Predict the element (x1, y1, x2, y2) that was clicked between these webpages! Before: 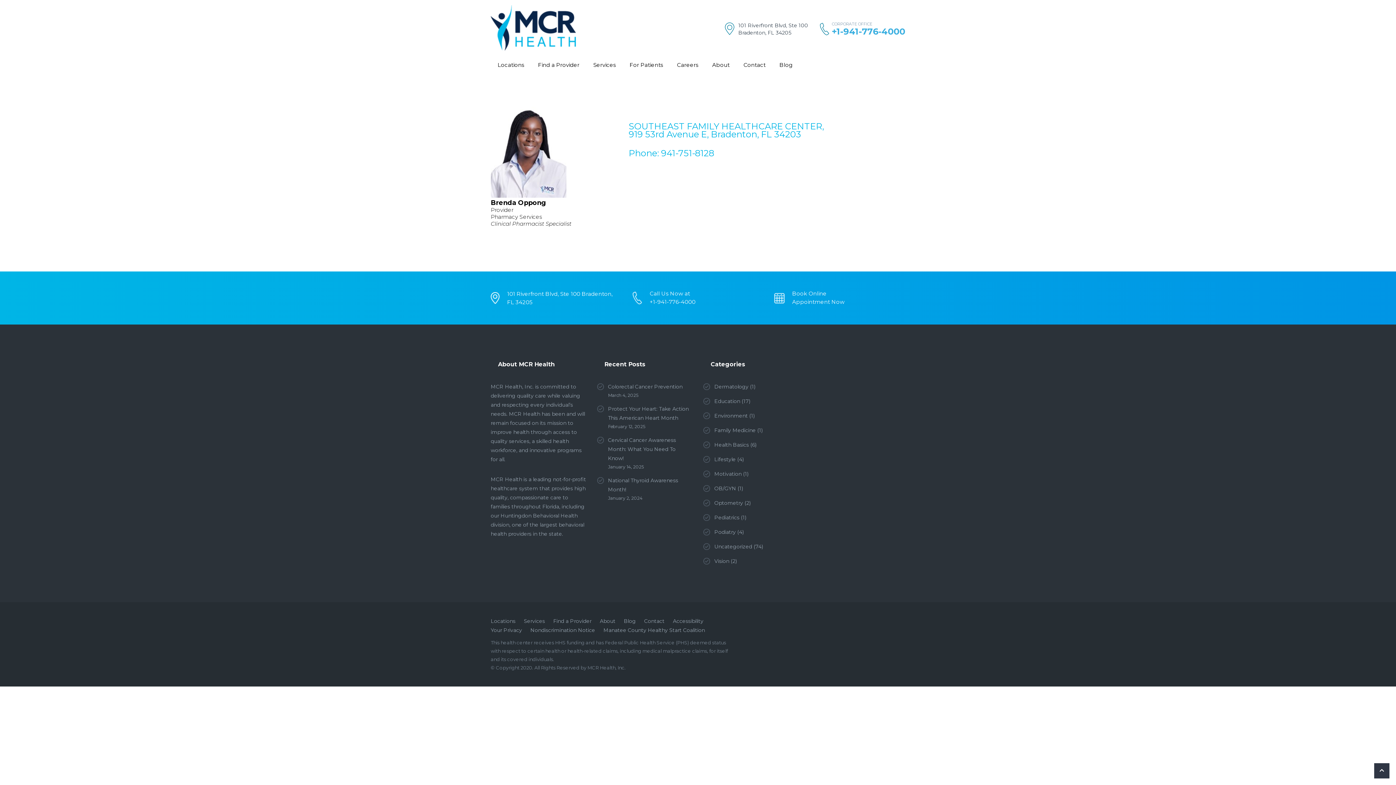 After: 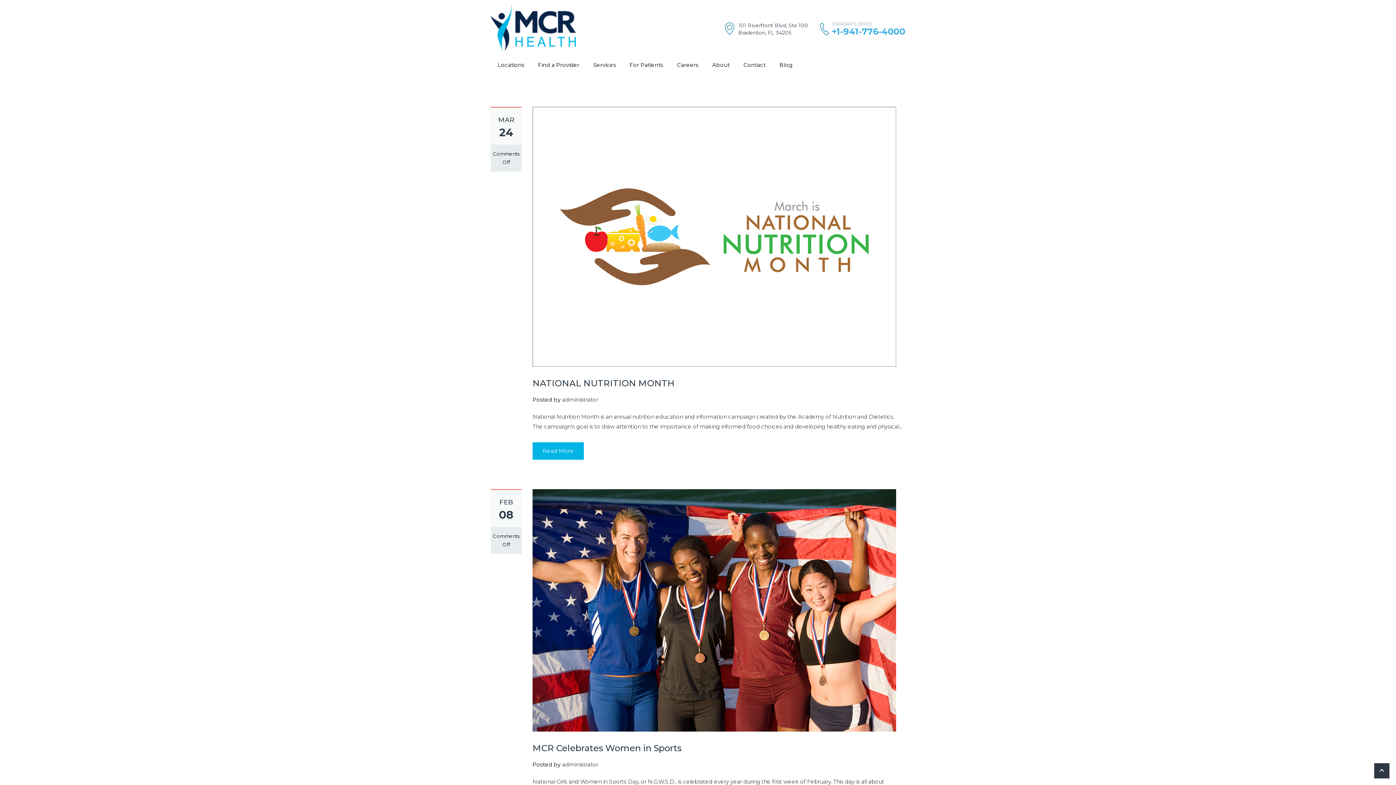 Action: bbox: (714, 456, 736, 462) label: Lifestyle